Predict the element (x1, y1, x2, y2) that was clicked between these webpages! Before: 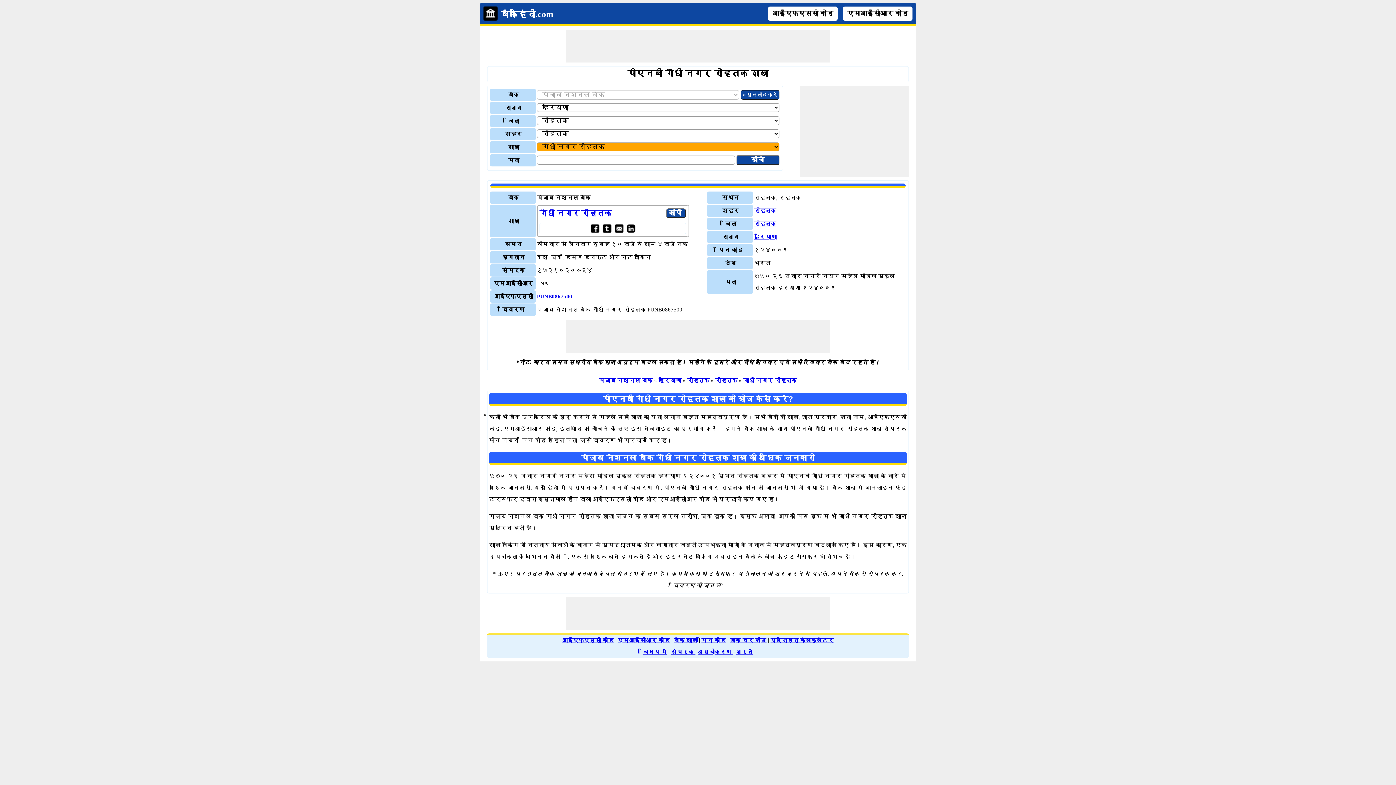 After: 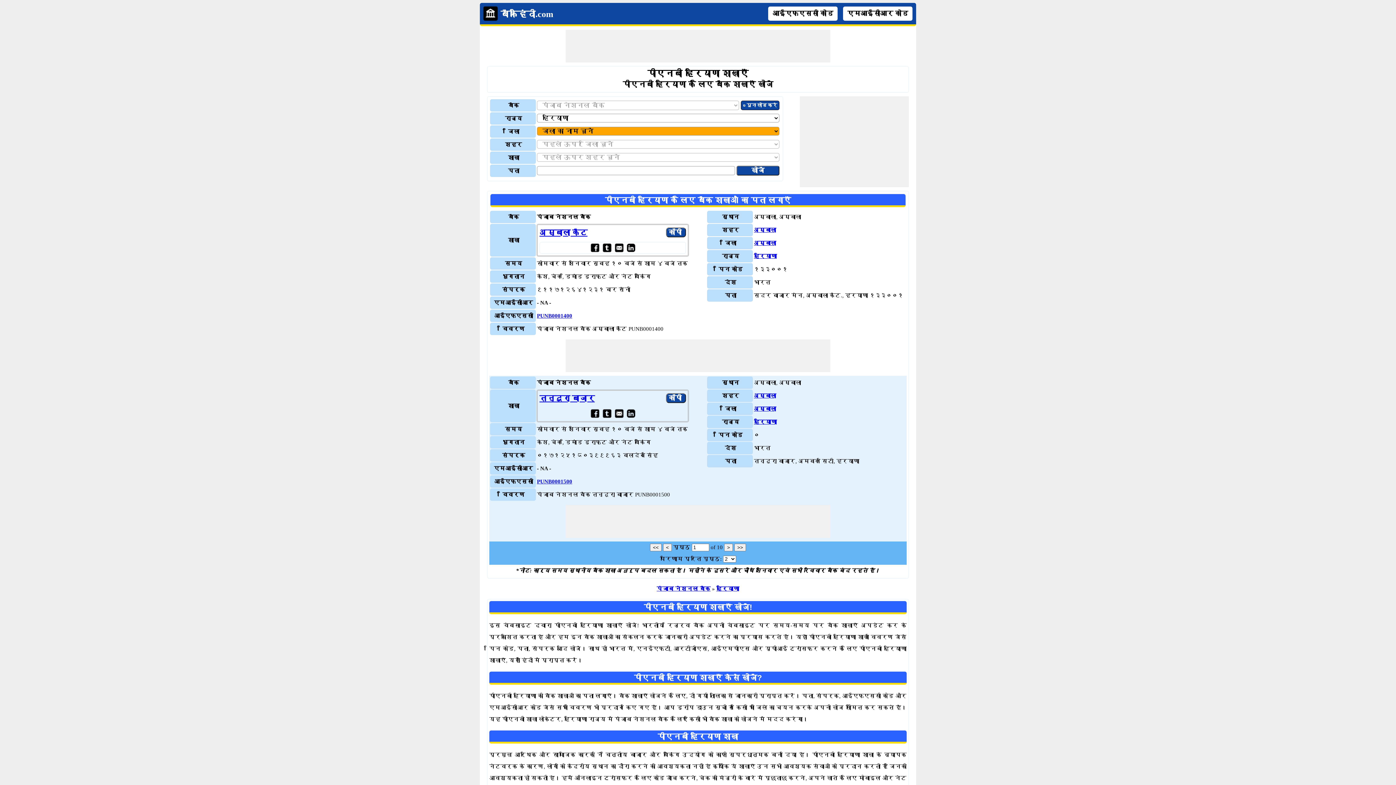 Action: bbox: (754, 234, 777, 240) label: हरियाणा